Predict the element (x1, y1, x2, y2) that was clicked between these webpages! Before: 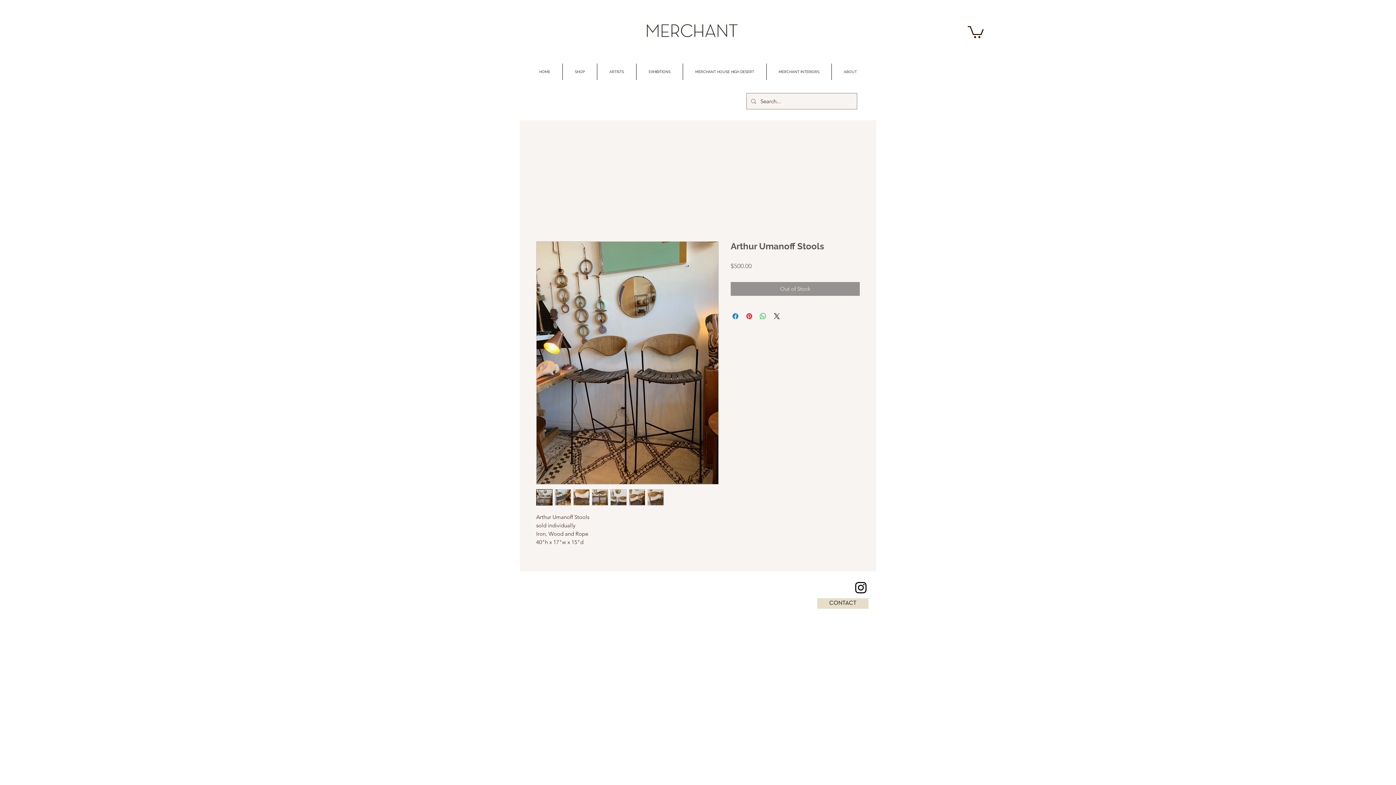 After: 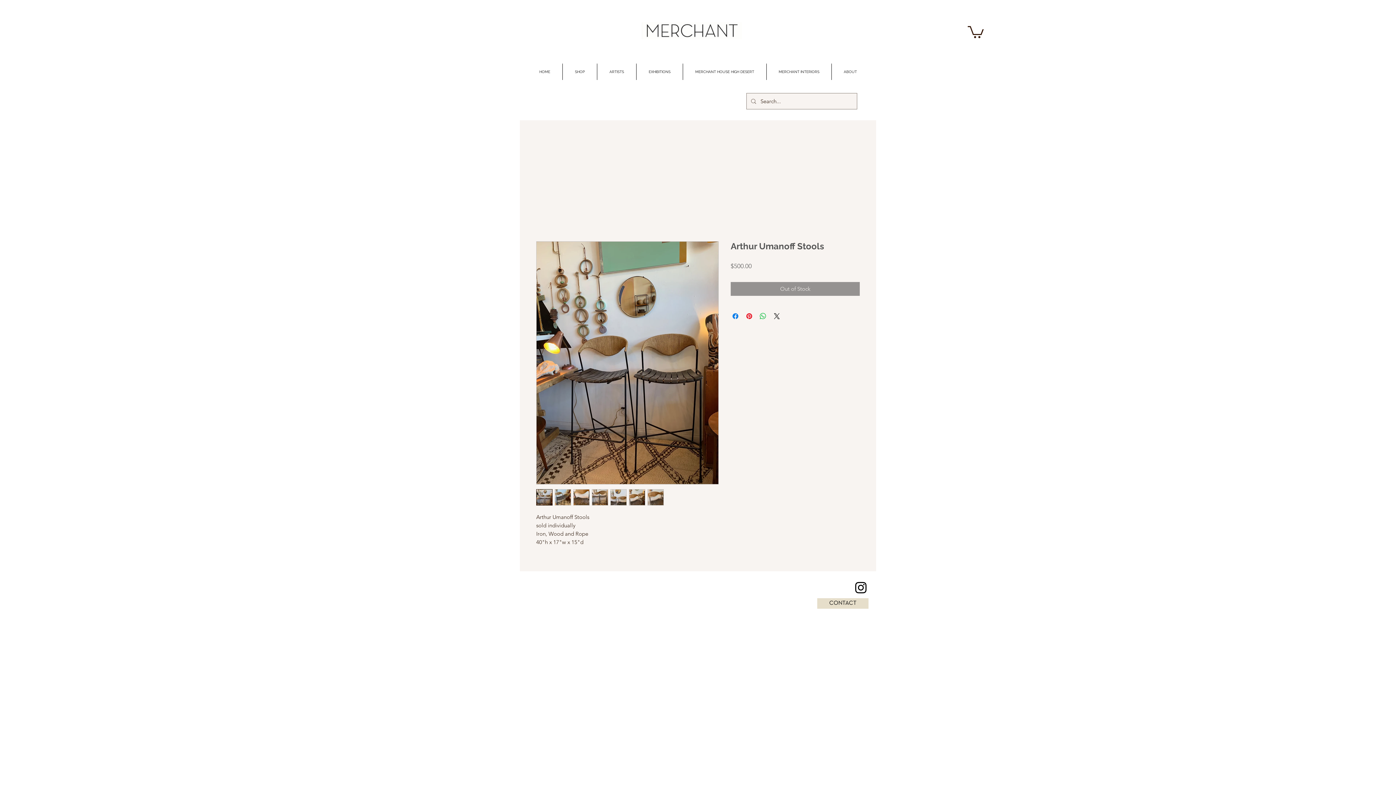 Action: bbox: (968, 24, 984, 38)